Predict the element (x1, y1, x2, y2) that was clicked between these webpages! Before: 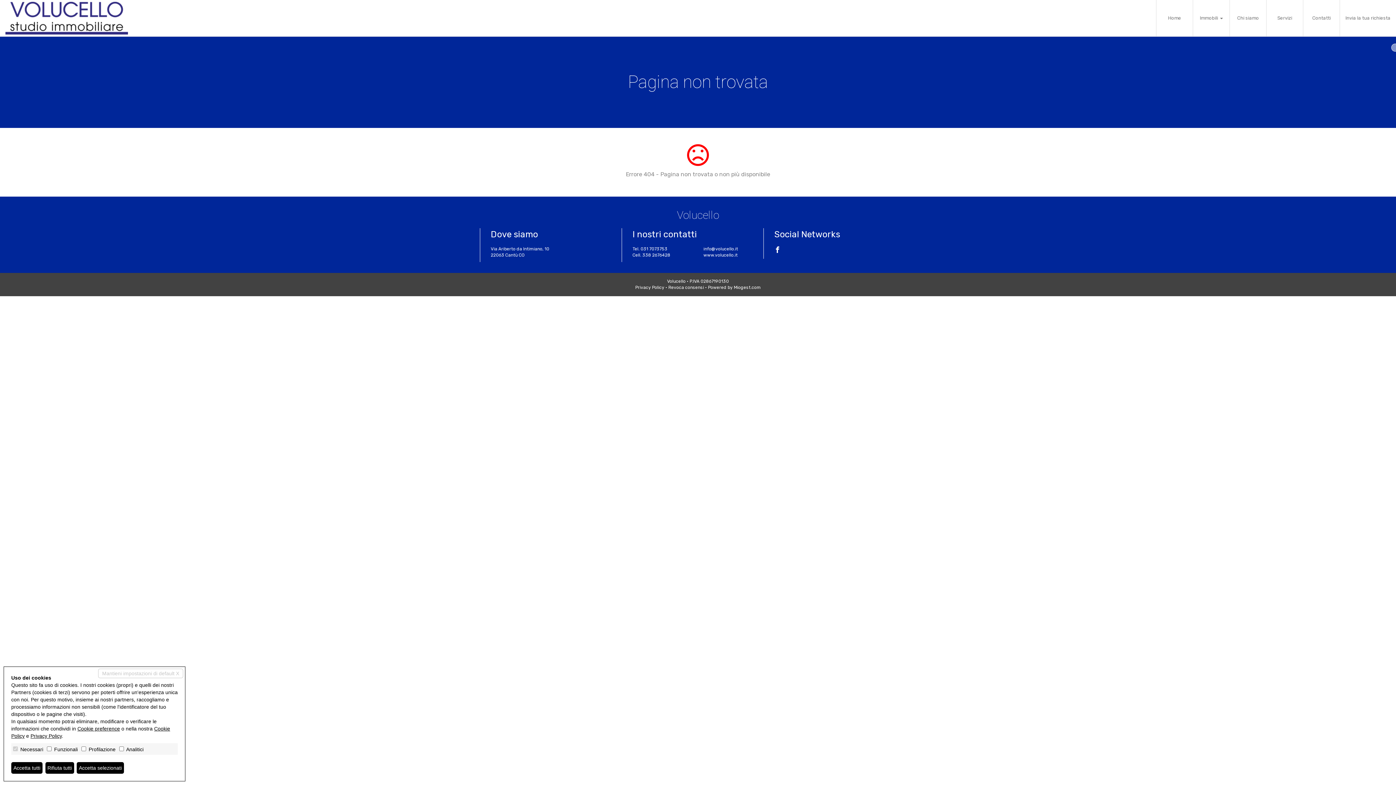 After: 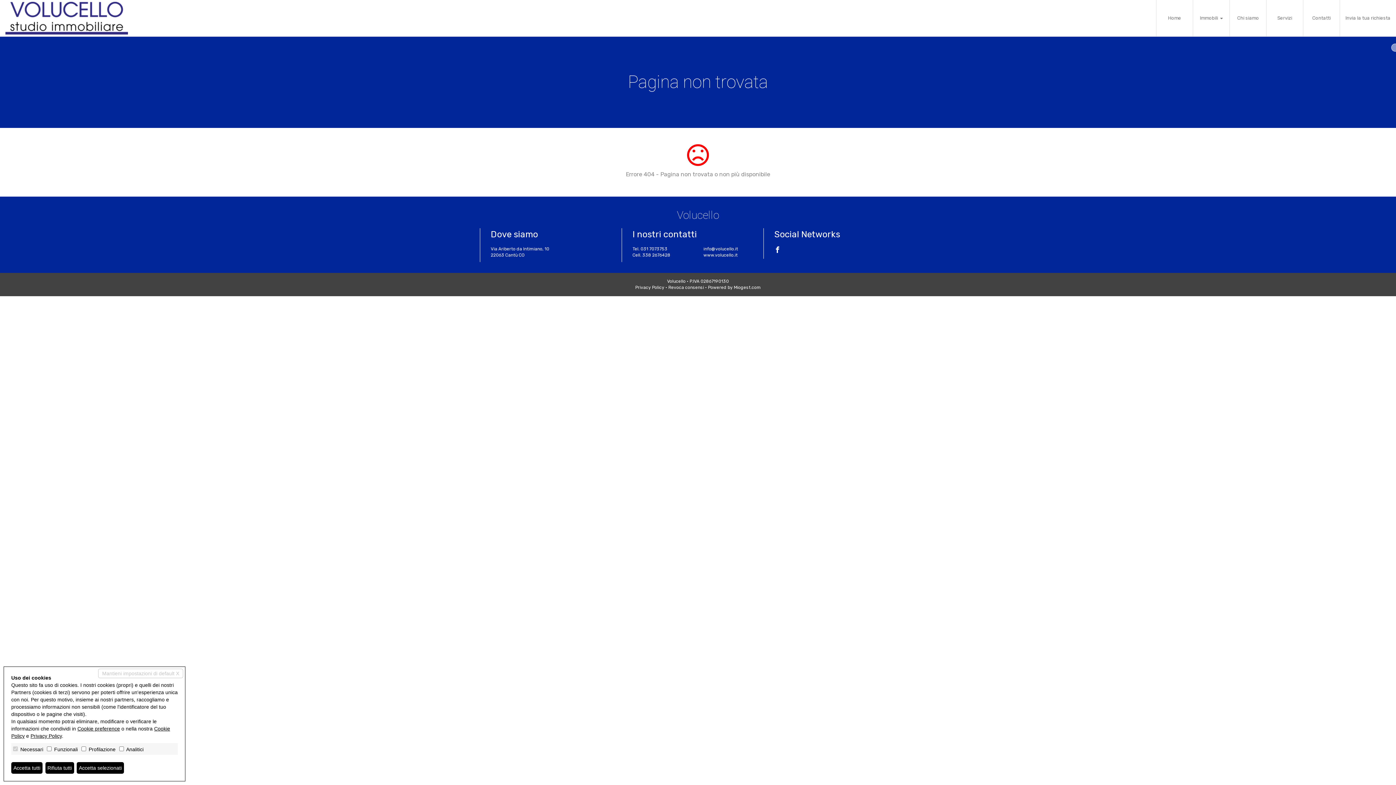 Action: bbox: (774, 246, 781, 255)